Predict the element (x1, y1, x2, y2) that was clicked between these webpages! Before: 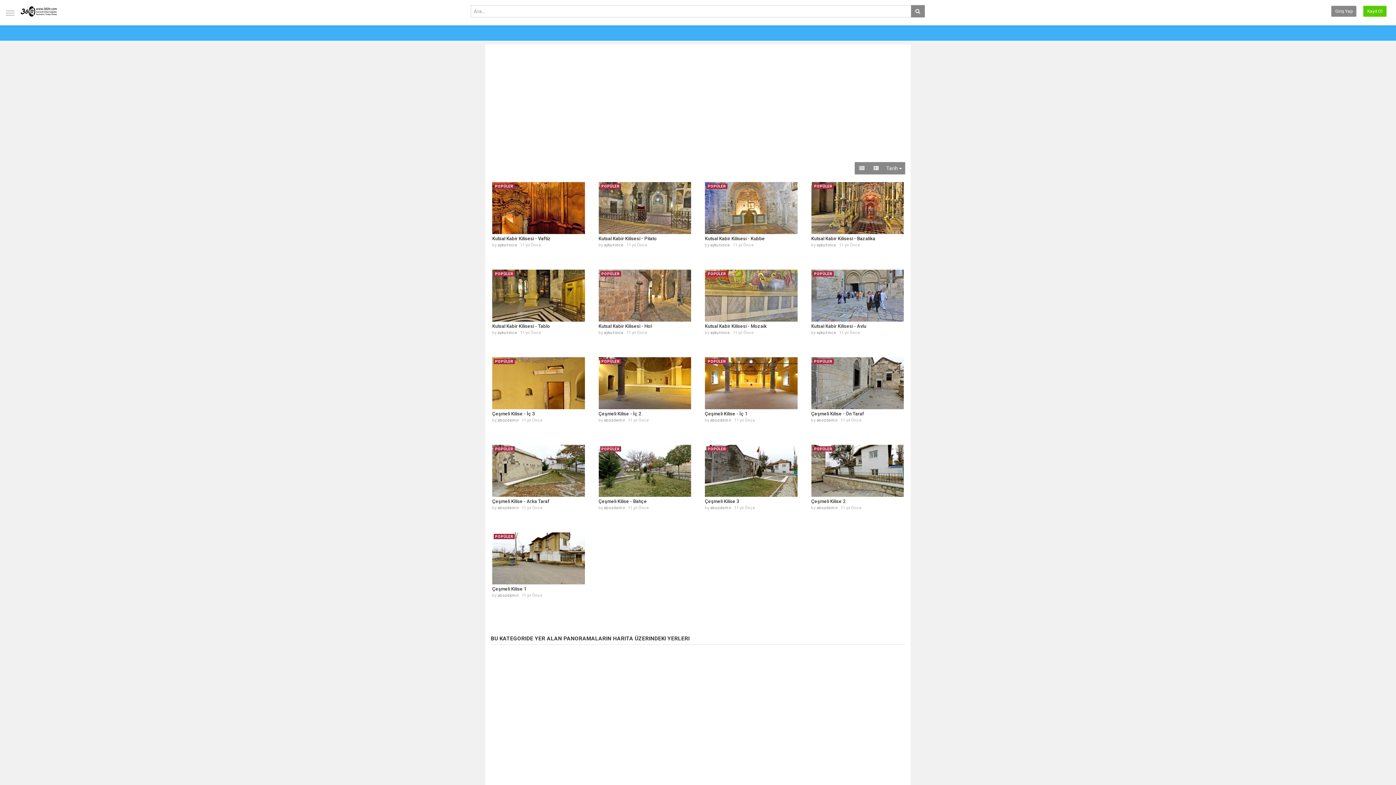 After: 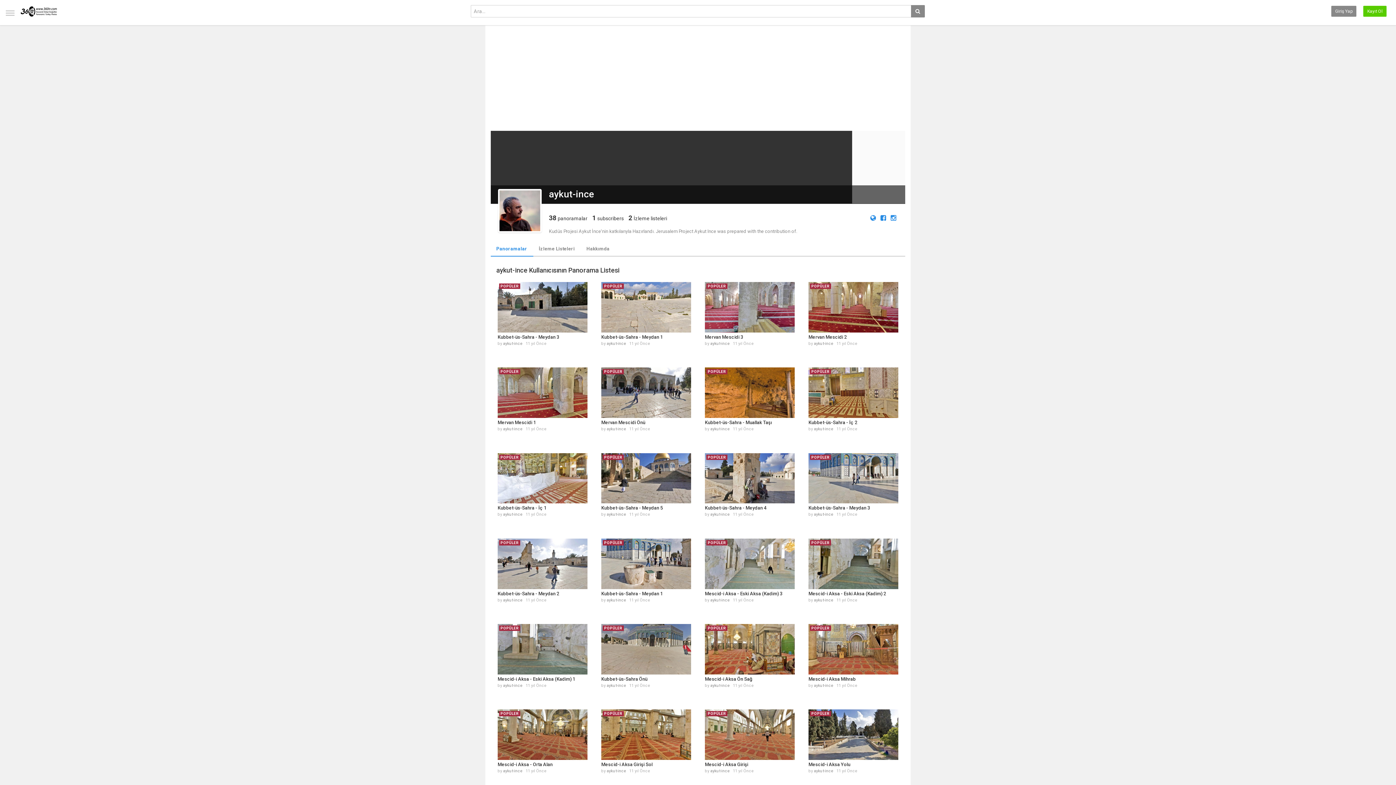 Action: label: aykut-ince bbox: (604, 242, 623, 247)